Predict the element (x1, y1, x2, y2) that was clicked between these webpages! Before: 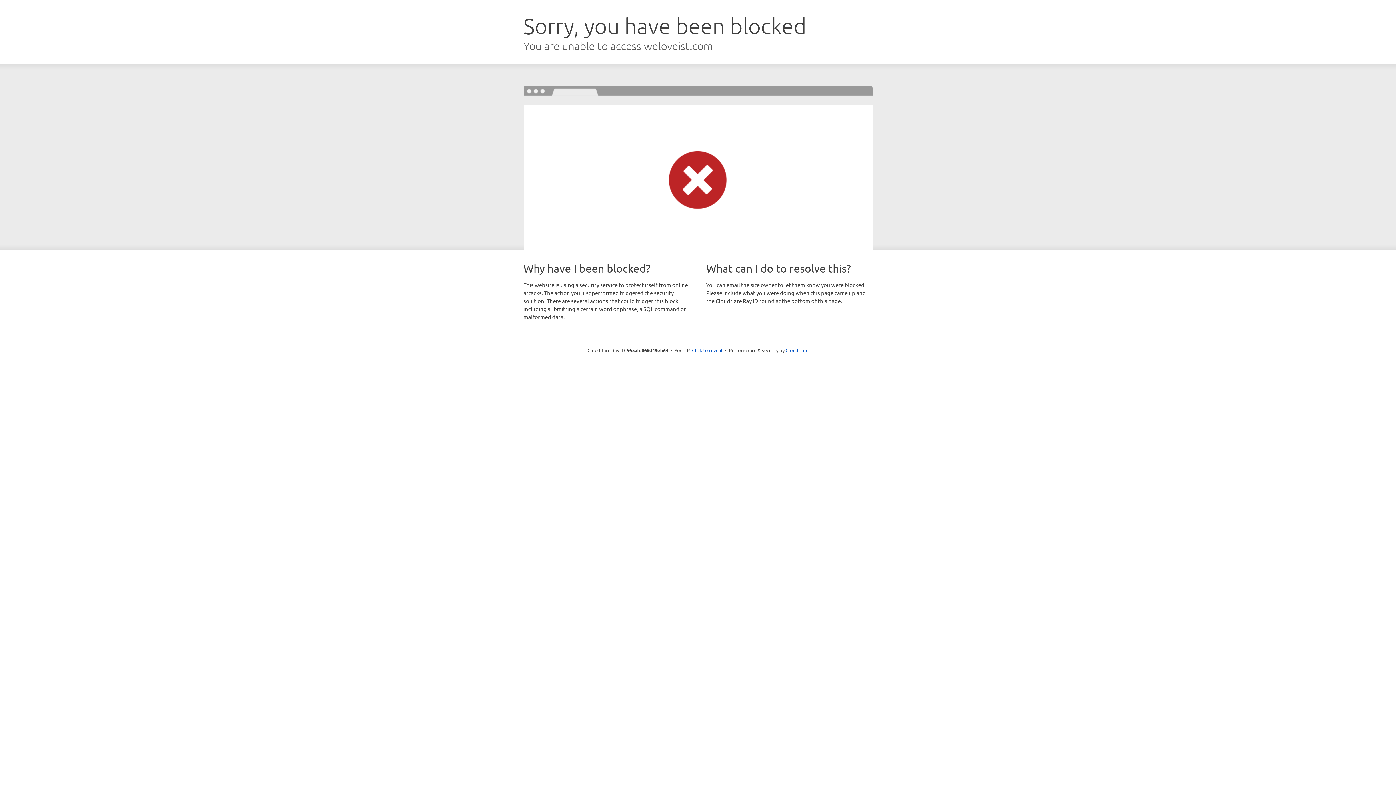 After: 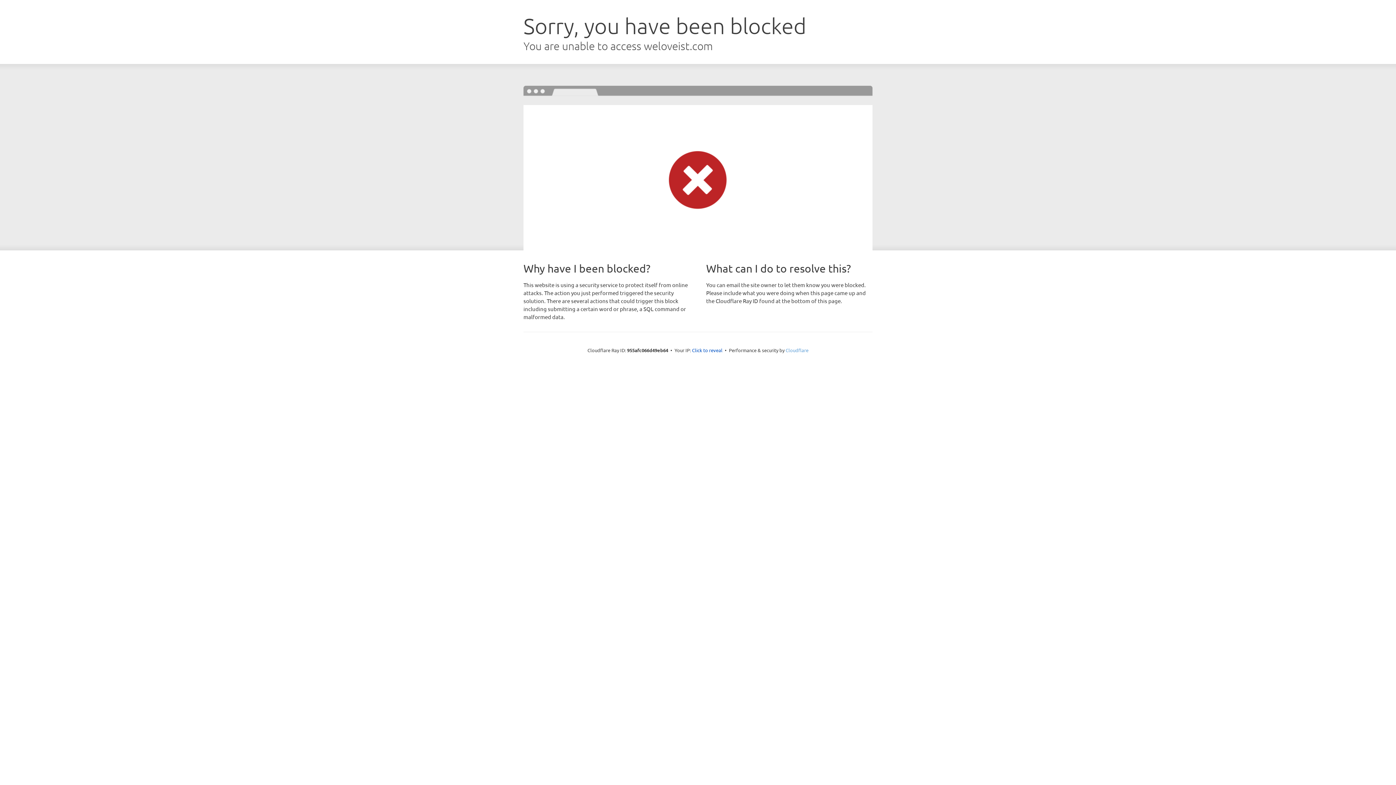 Action: label: Cloudflare bbox: (785, 347, 808, 353)